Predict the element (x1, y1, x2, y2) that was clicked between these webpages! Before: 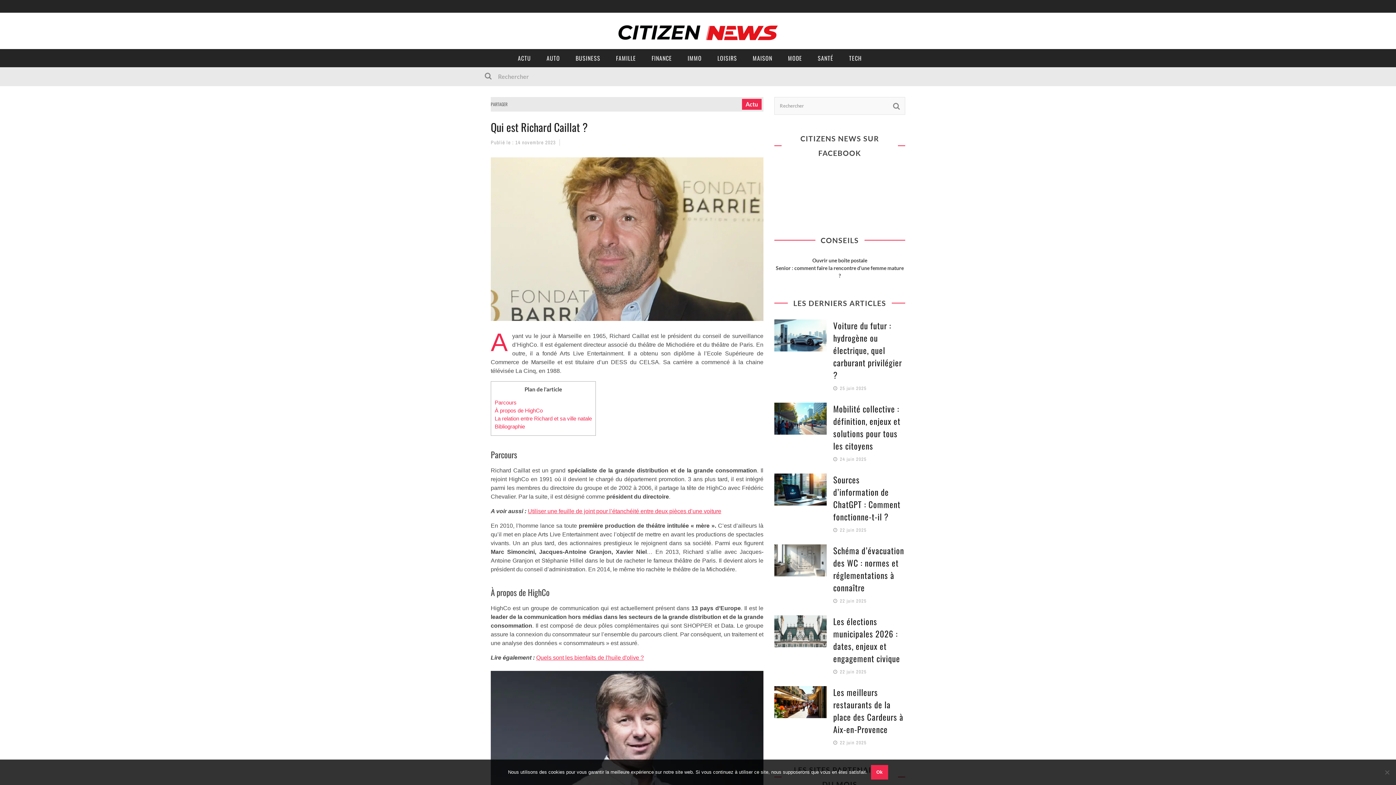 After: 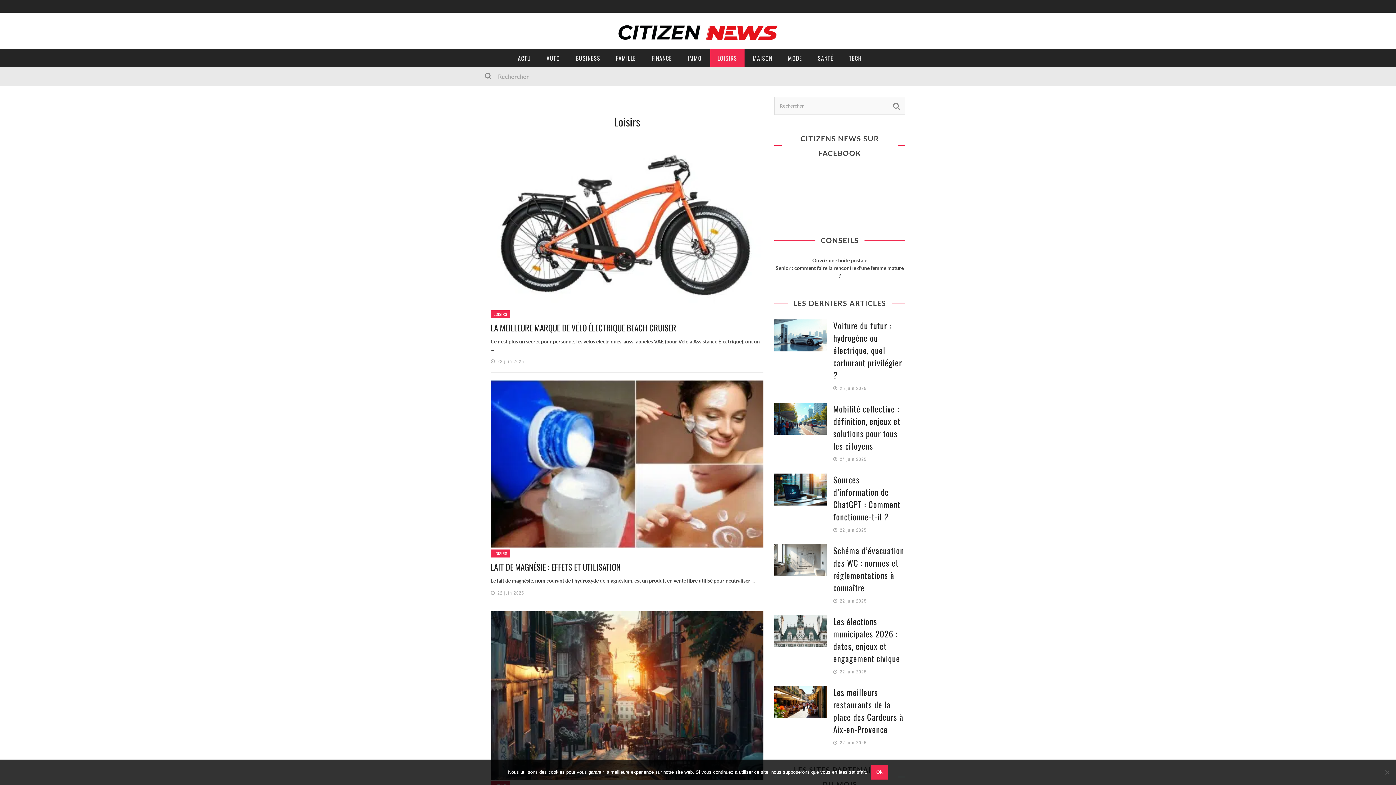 Action: label: LOISIRS bbox: (710, 49, 744, 67)